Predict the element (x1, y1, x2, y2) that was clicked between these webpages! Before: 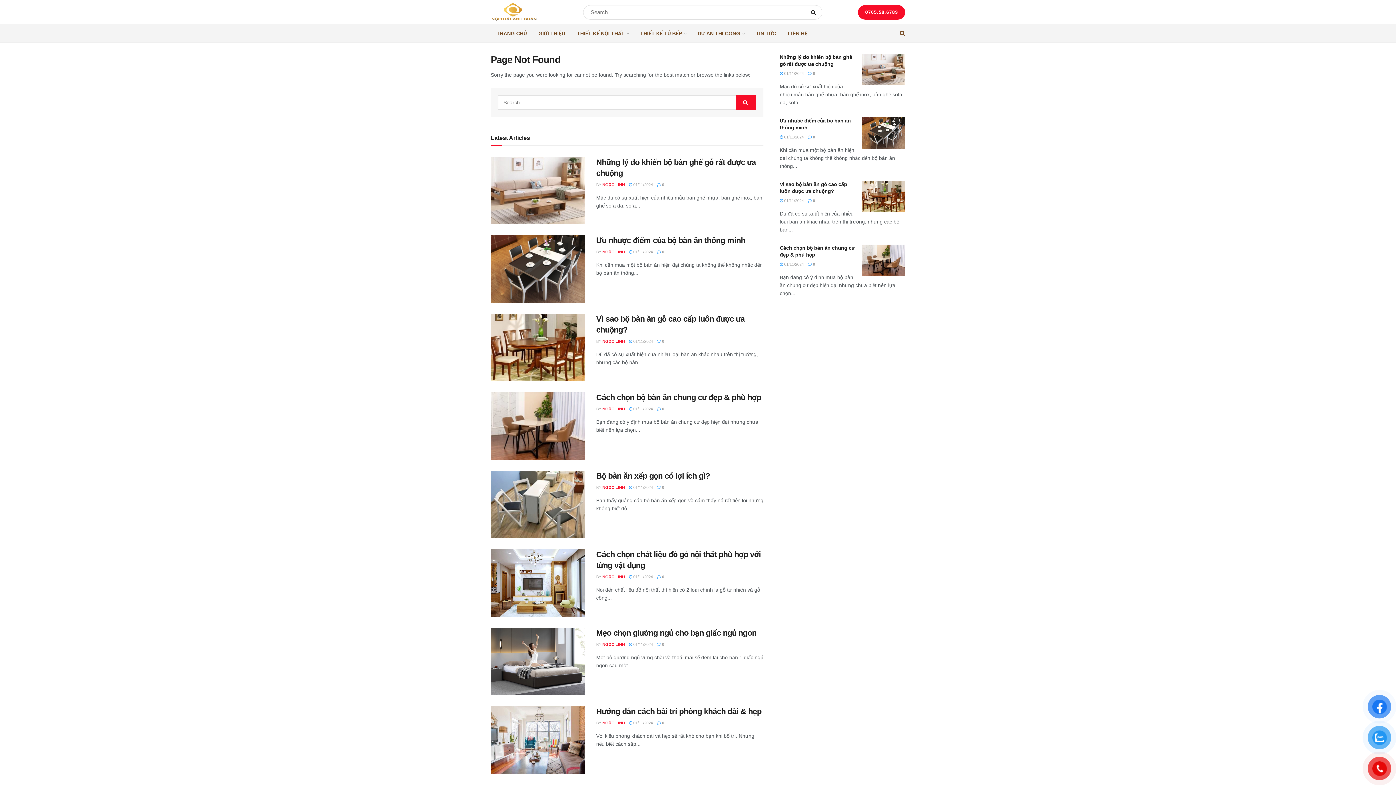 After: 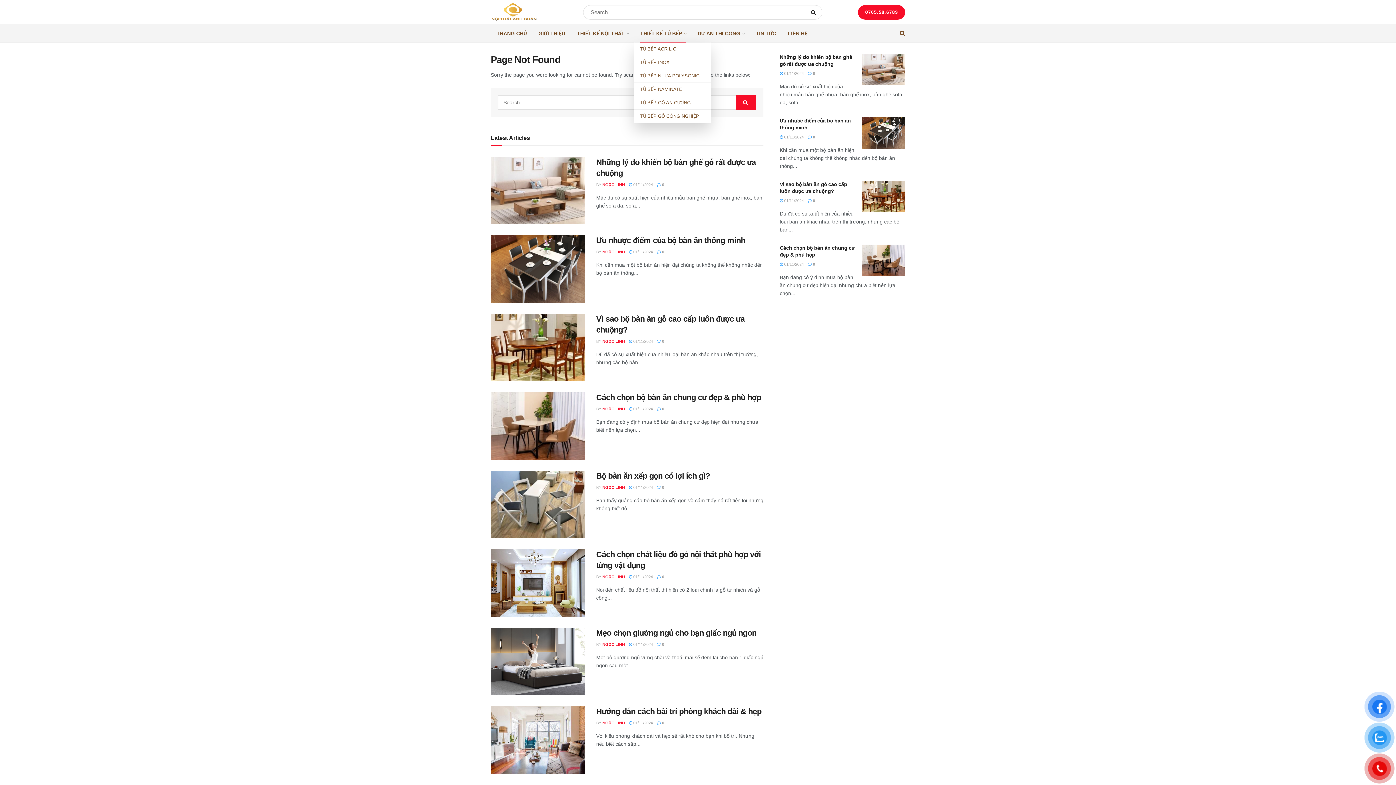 Action: label: THIẾT KẾ TỦ BẾP bbox: (634, 24, 692, 42)